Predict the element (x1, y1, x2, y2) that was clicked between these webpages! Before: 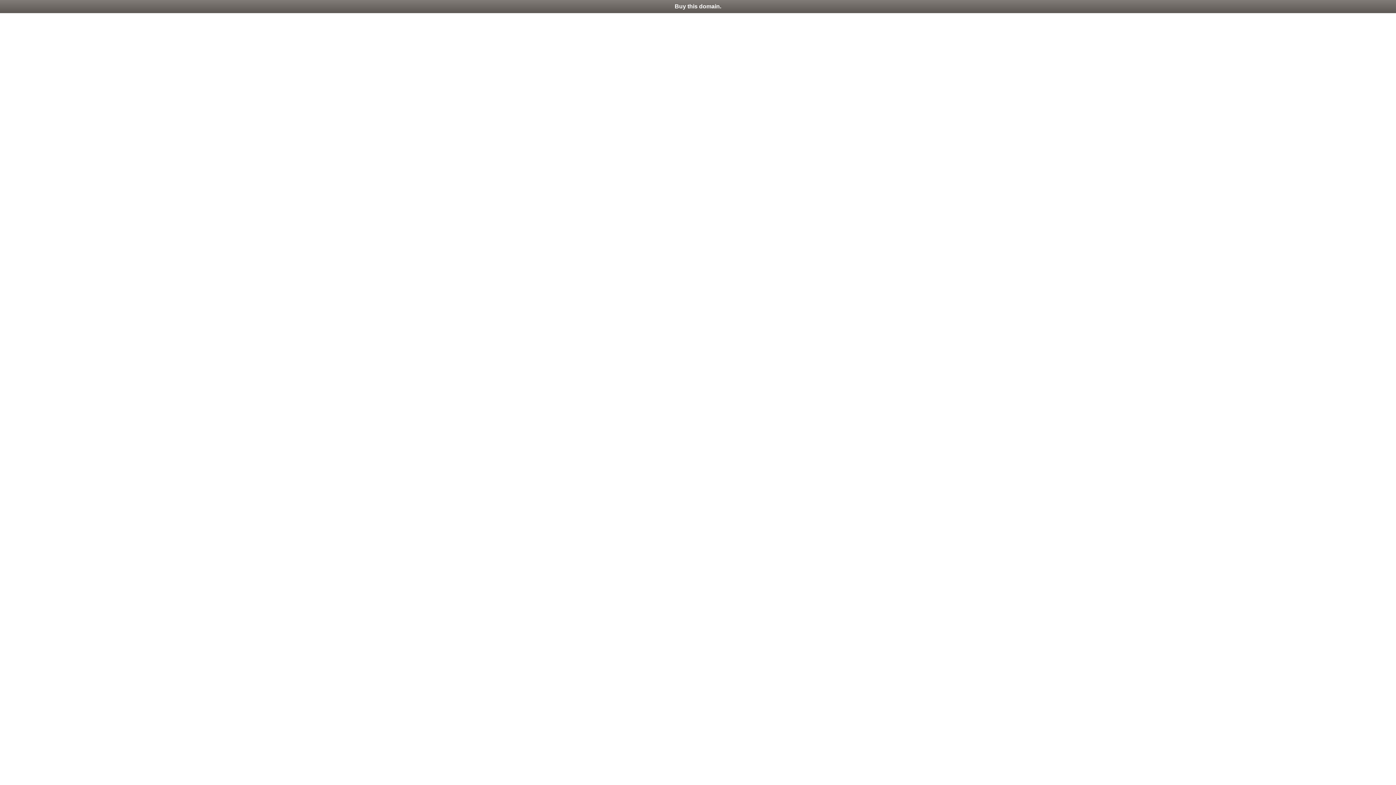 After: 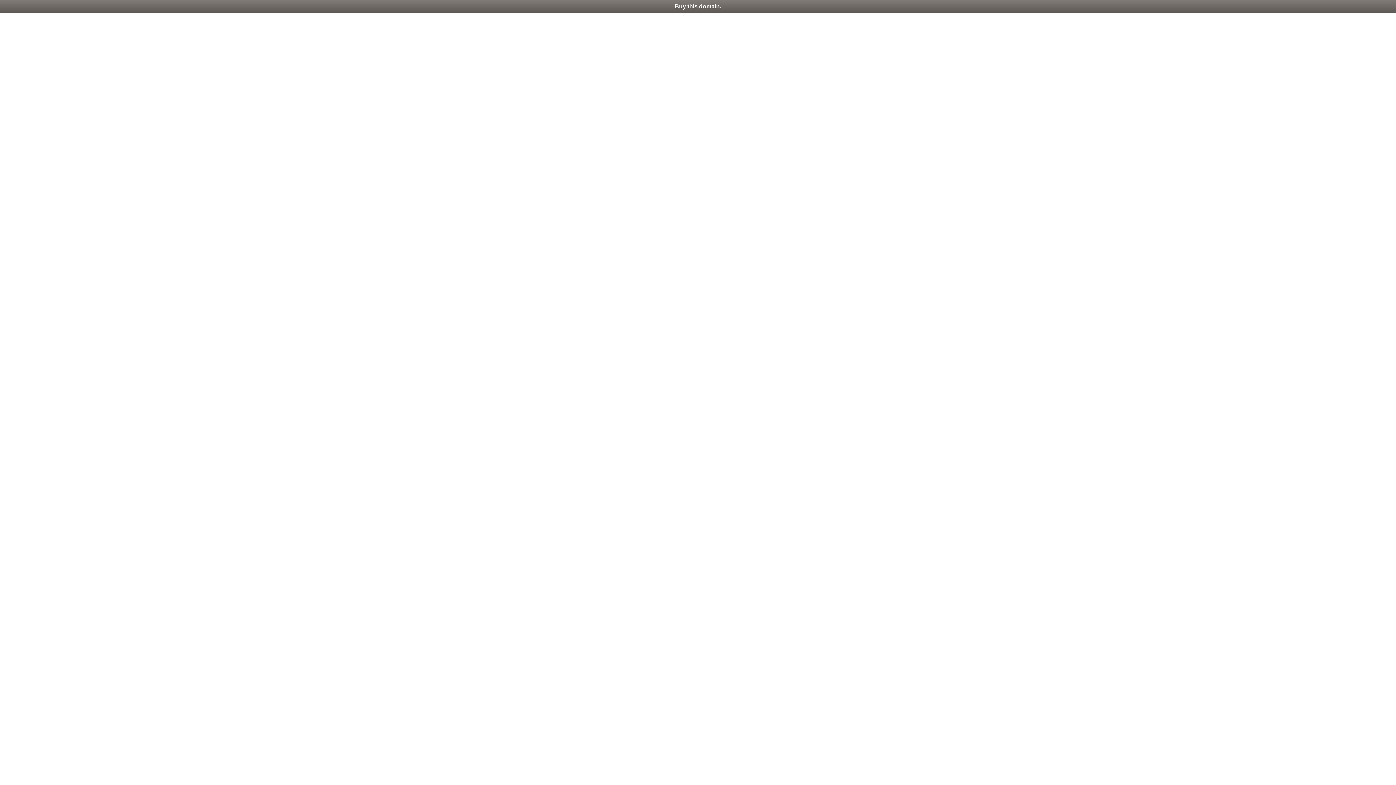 Action: label: Buy this domain. bbox: (0, 0, 1396, 13)